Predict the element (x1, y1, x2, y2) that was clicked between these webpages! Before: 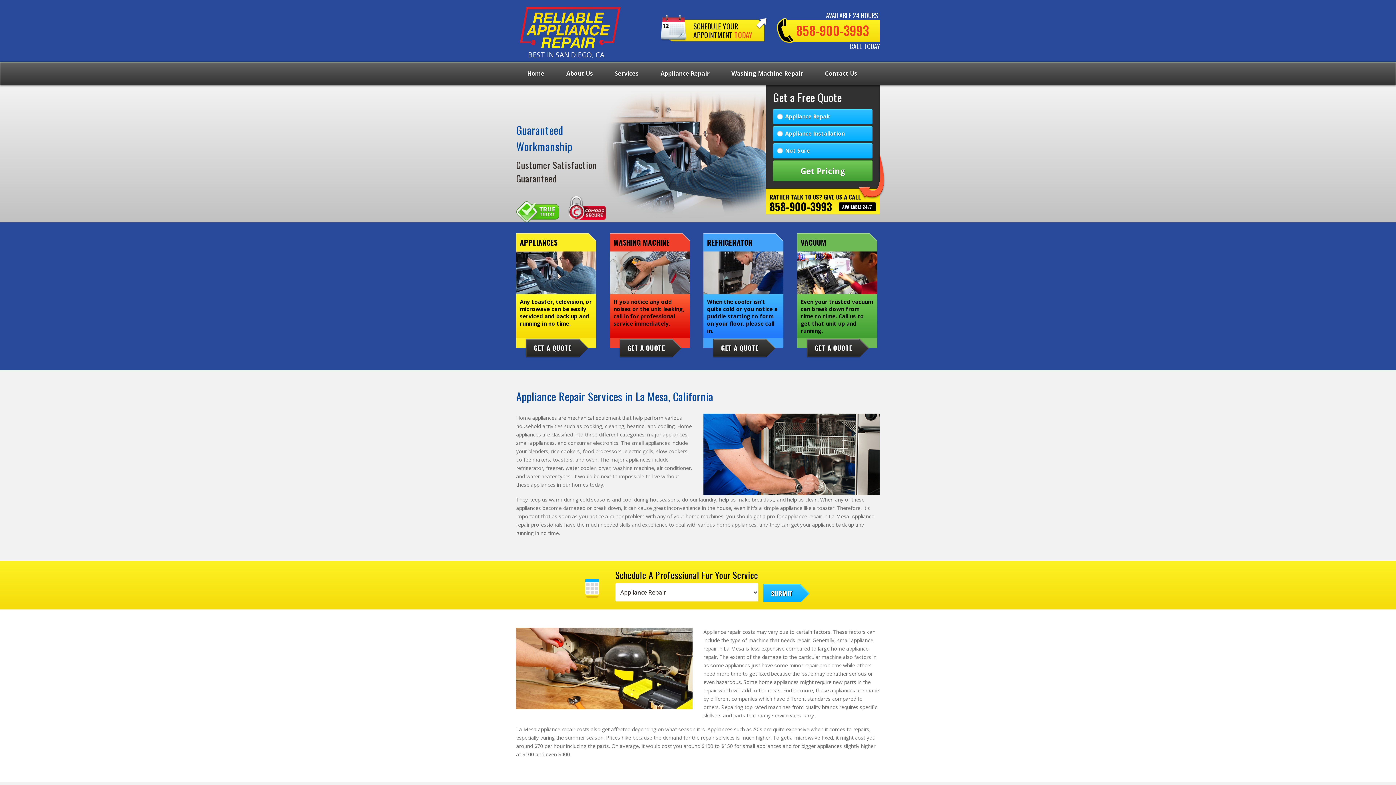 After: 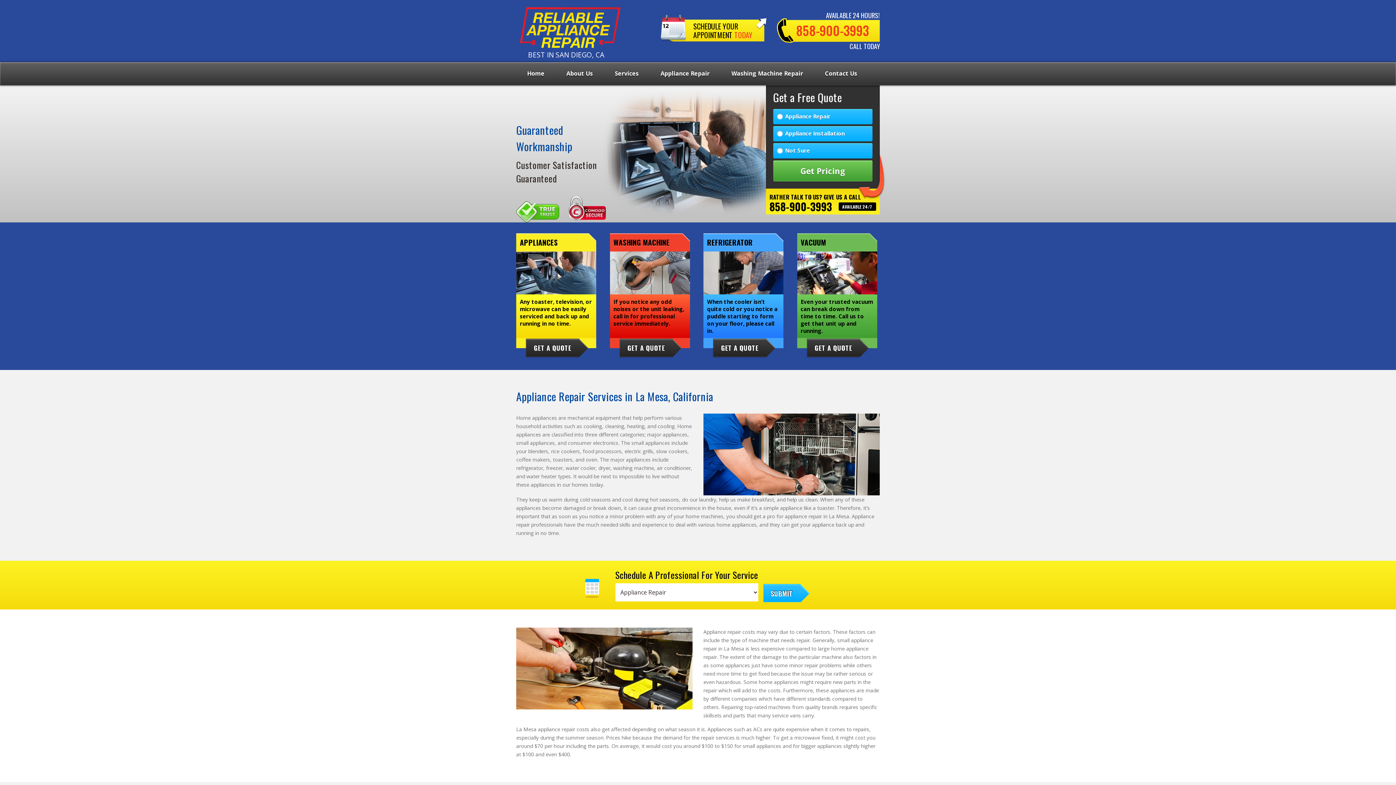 Action: bbox: (769, 201, 832, 210) label: 858-900-3993